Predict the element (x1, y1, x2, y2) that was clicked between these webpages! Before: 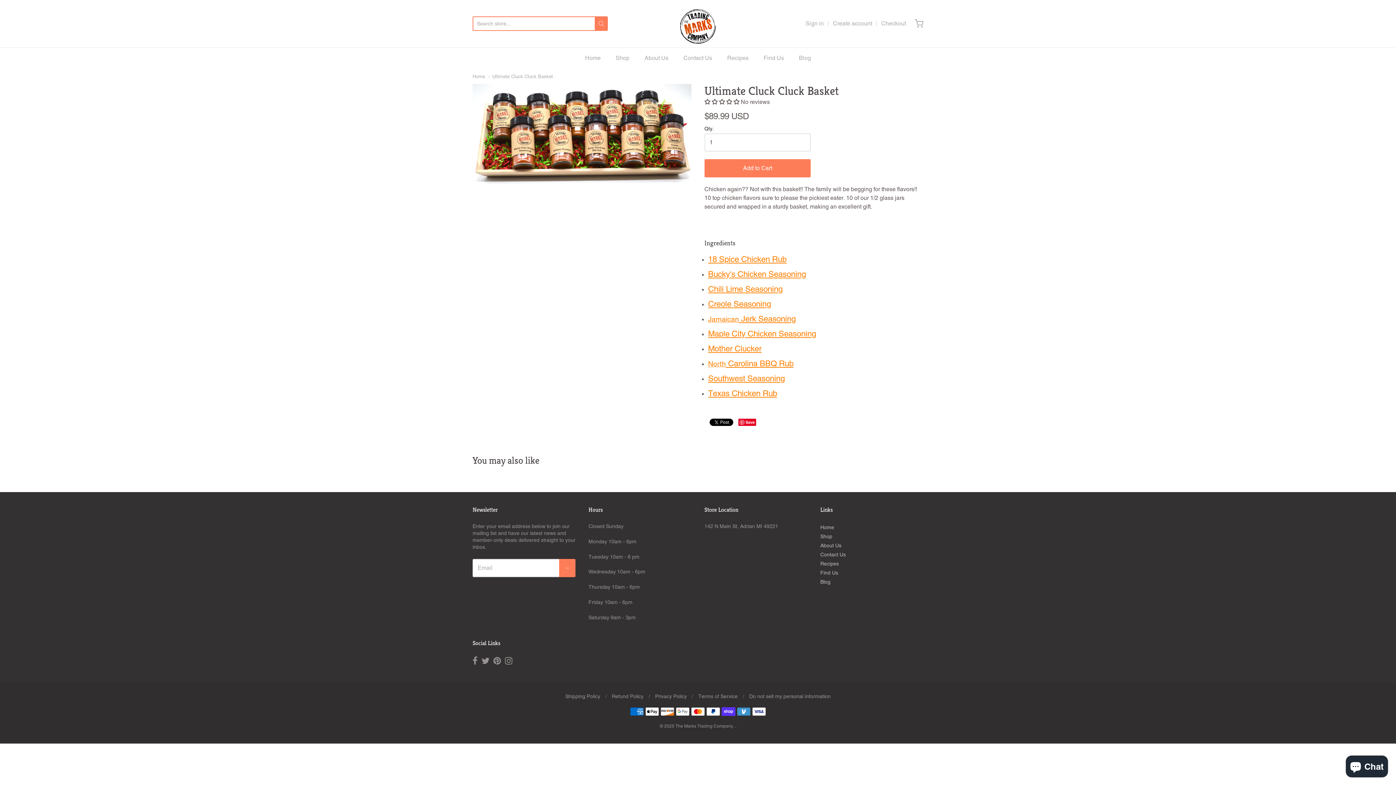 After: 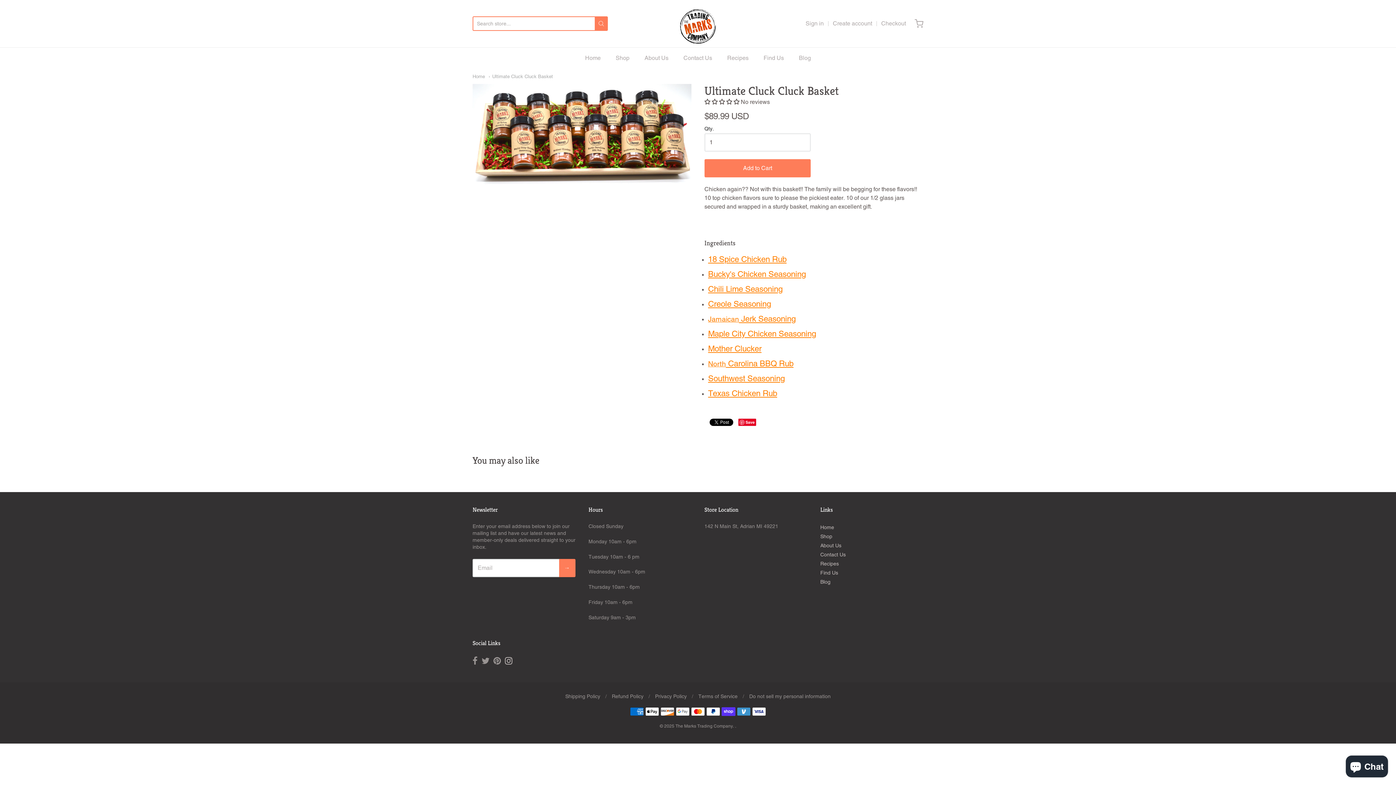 Action: bbox: (505, 656, 512, 666)